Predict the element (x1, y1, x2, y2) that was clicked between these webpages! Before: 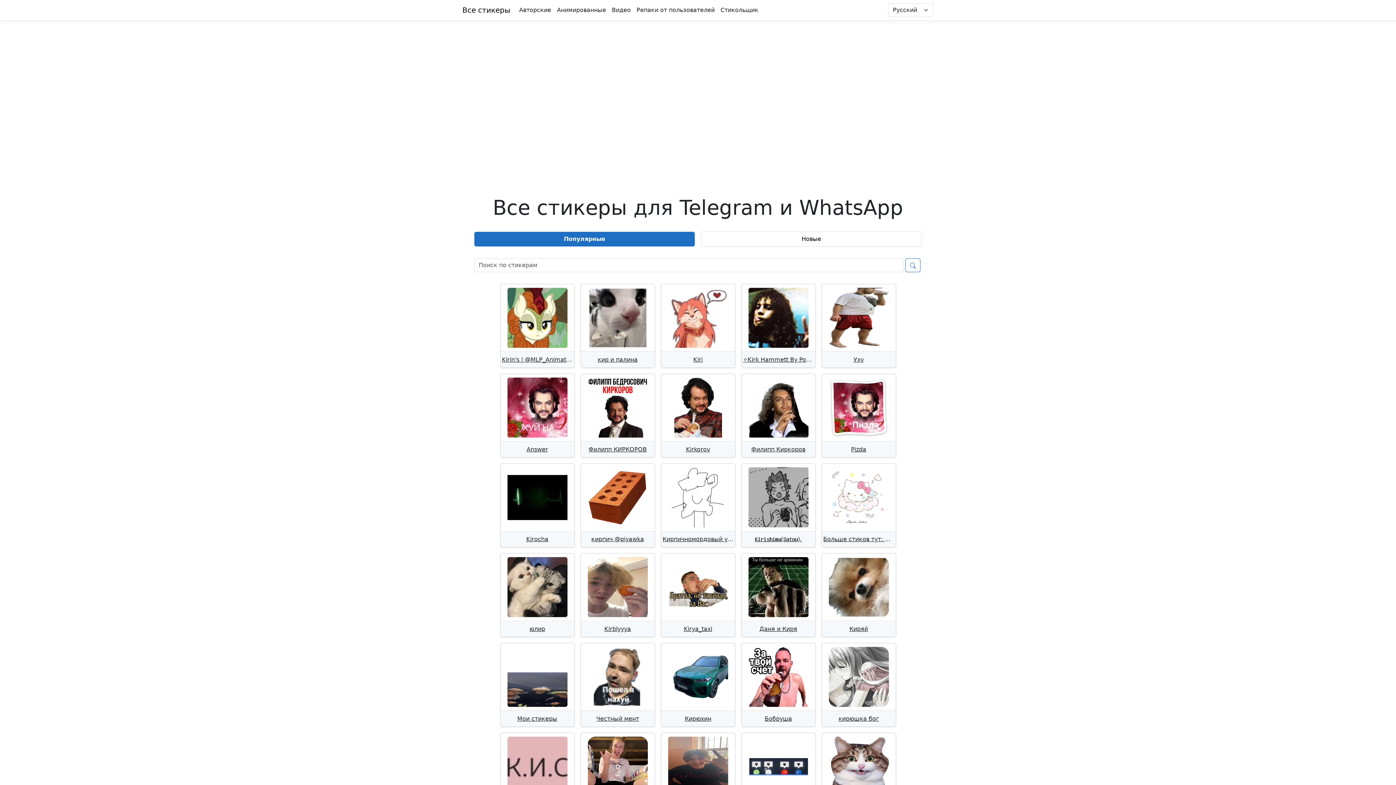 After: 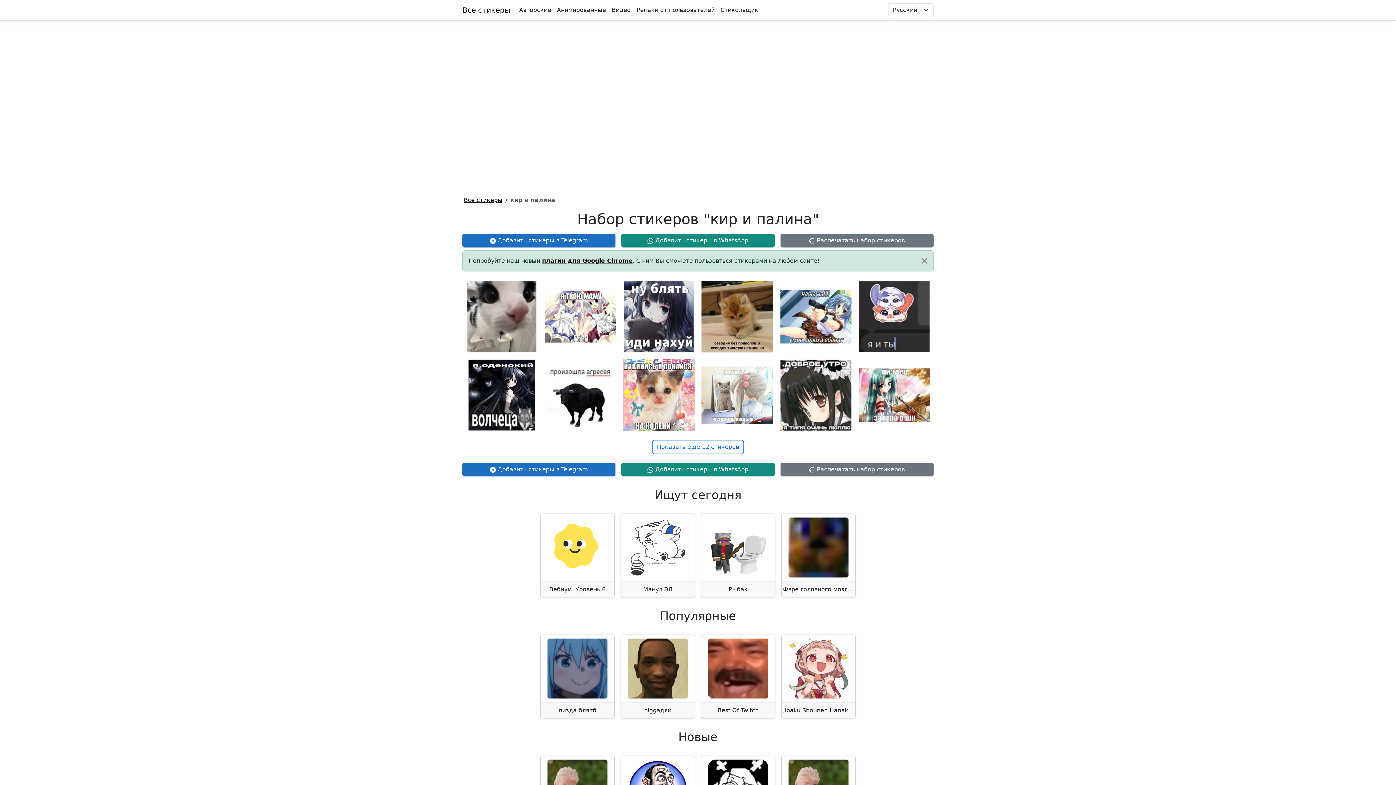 Action: label: кир и палина bbox: (580, 284, 655, 368)